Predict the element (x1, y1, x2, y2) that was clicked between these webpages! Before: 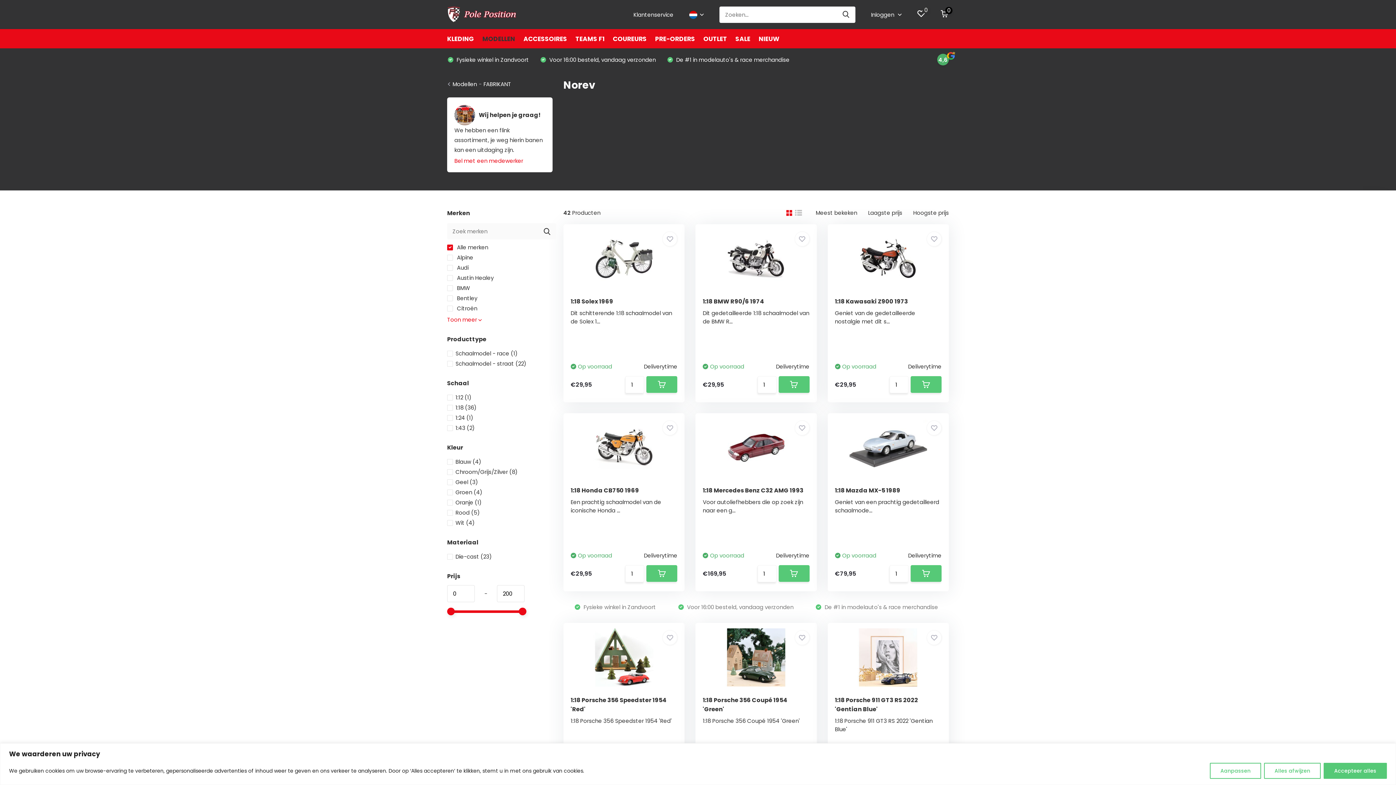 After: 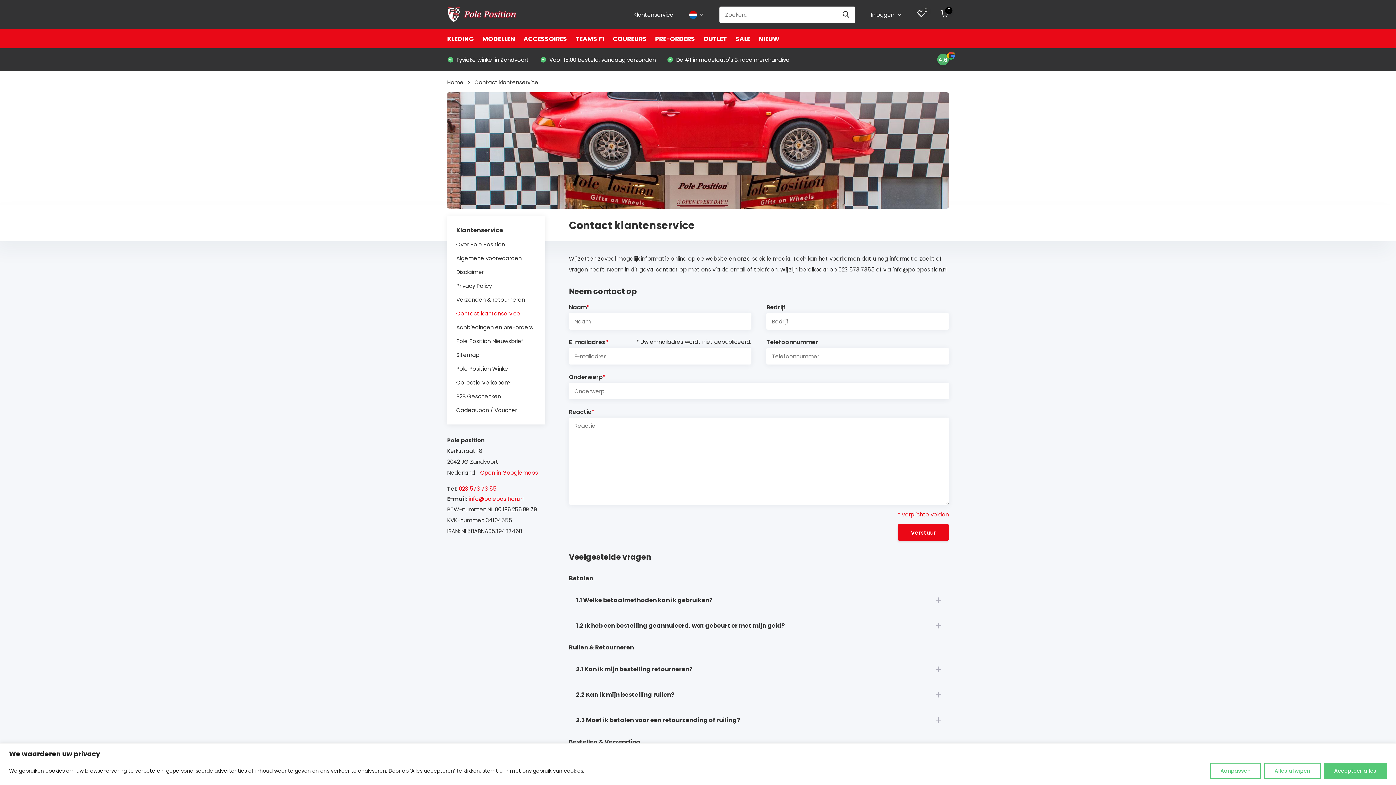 Action: label: Klantenservice bbox: (633, 10, 673, 18)